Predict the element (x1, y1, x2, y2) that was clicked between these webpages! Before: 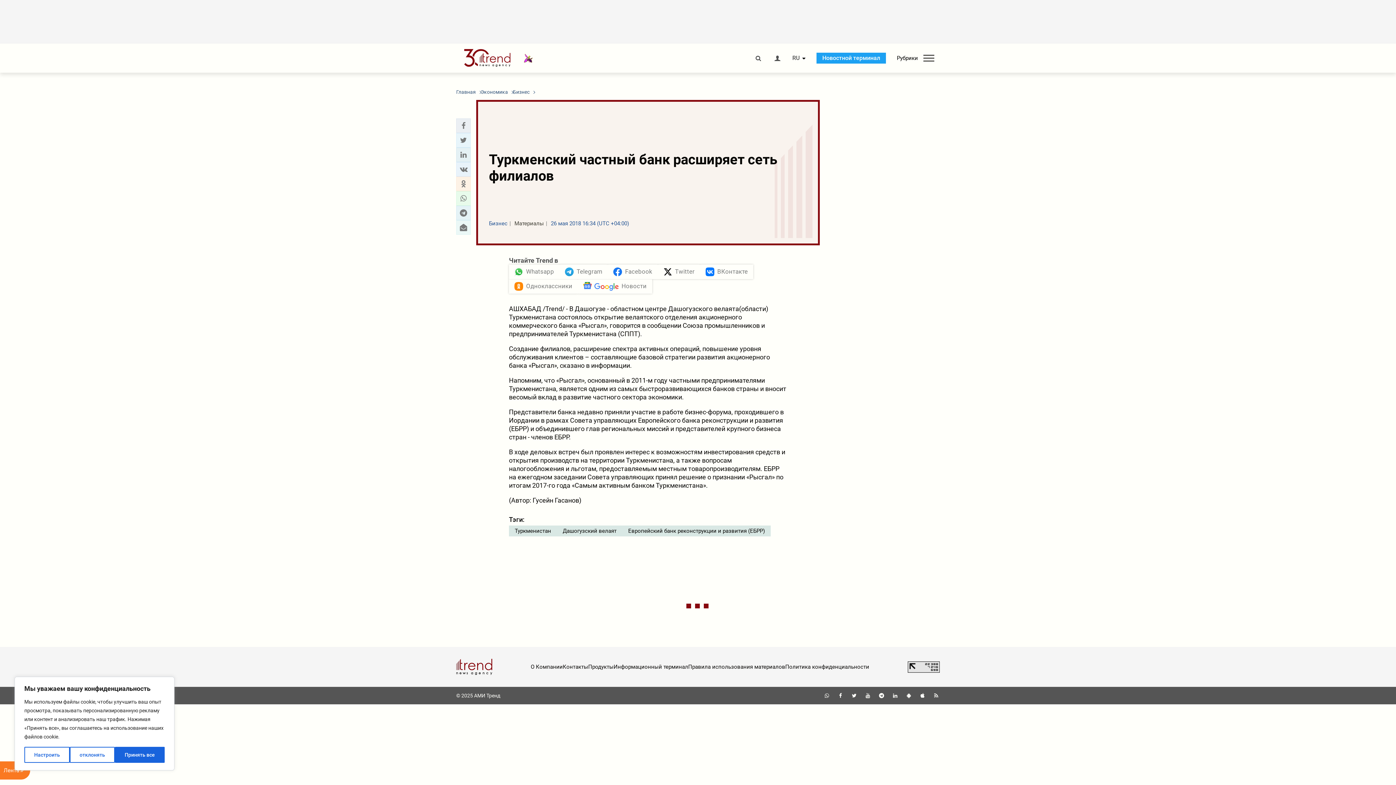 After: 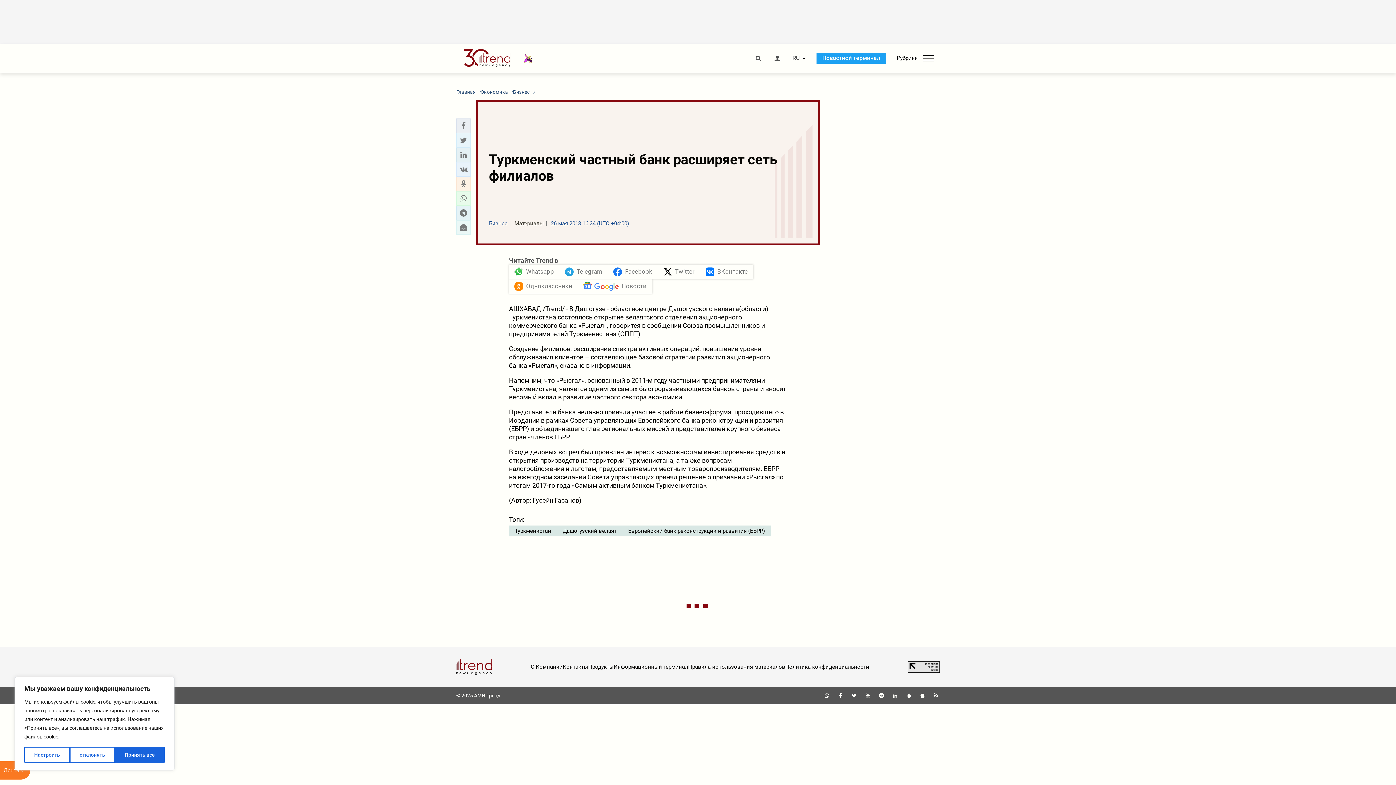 Action: bbox: (850, 693, 857, 699)